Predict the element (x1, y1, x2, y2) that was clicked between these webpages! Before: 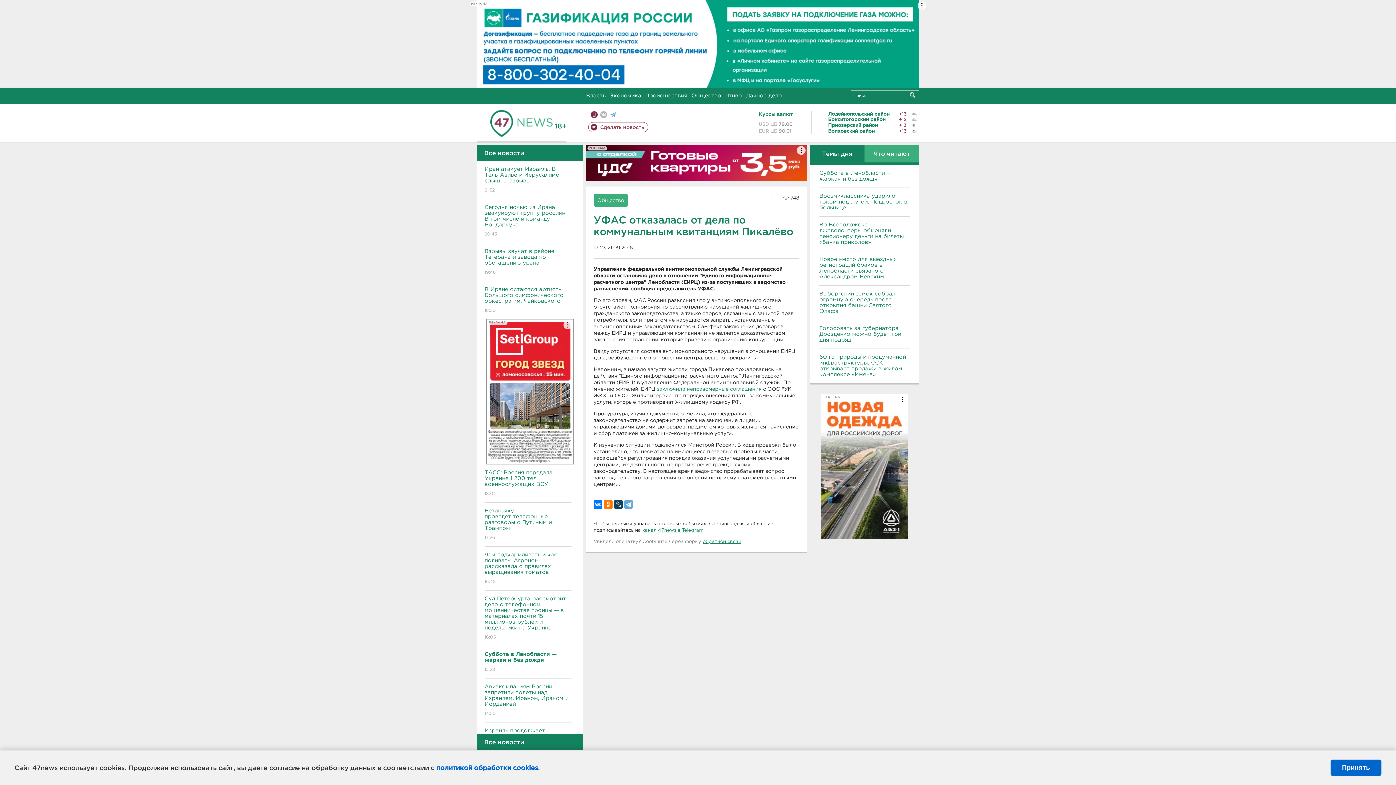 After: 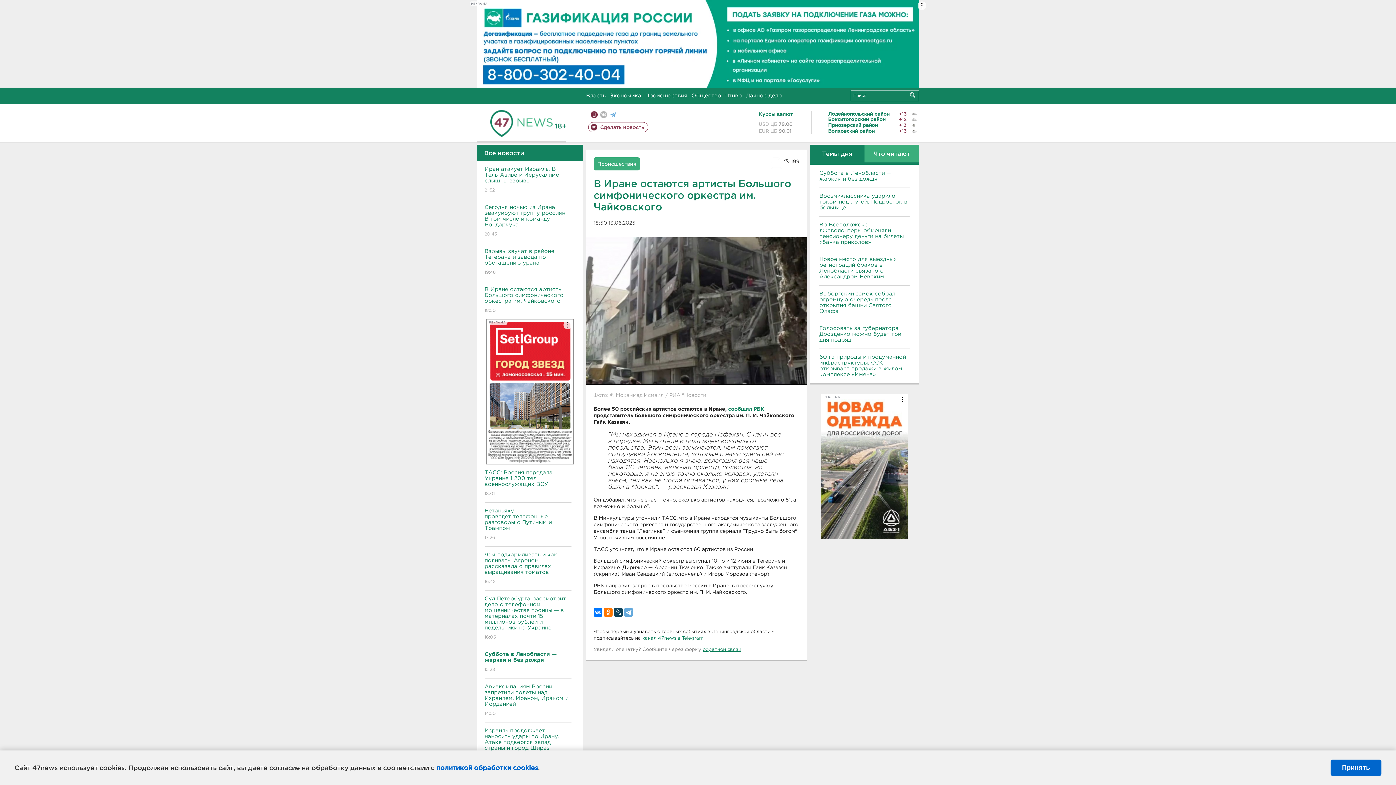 Action: bbox: (484, 281, 571, 319) label: В Иране остаются артисты Большого симфонического оркестра им. Чайковского
18:50